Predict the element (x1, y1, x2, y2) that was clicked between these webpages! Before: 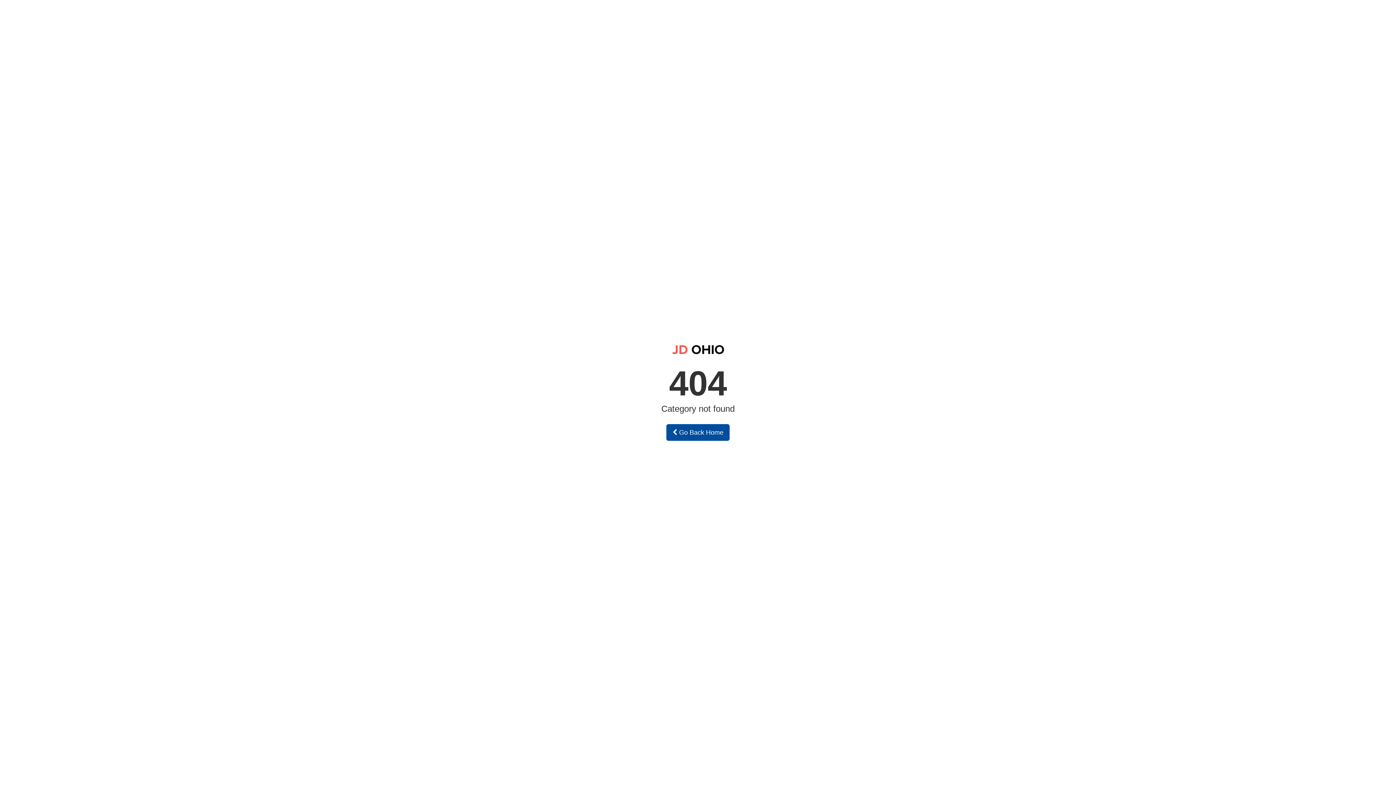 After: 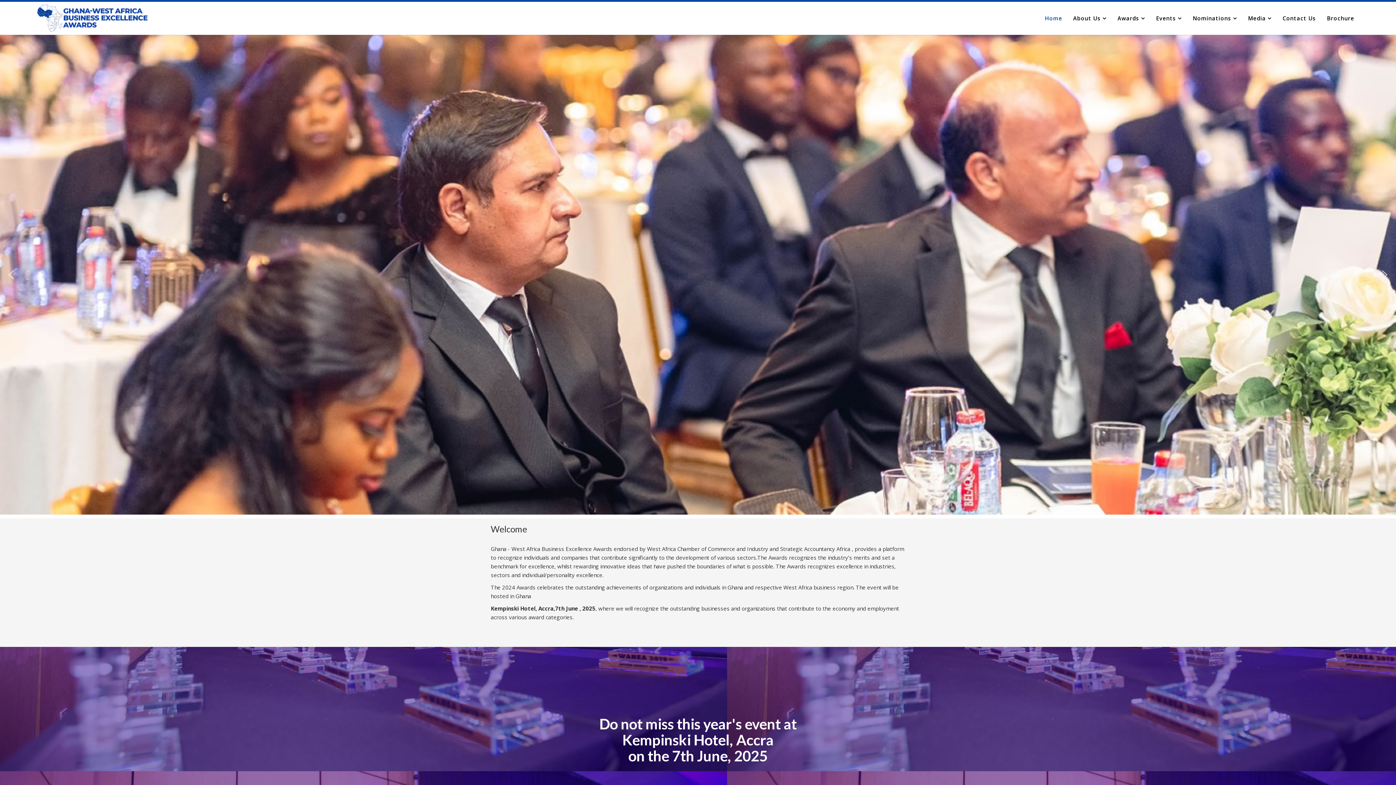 Action: bbox: (666, 424, 729, 441) label:  Go Back Home